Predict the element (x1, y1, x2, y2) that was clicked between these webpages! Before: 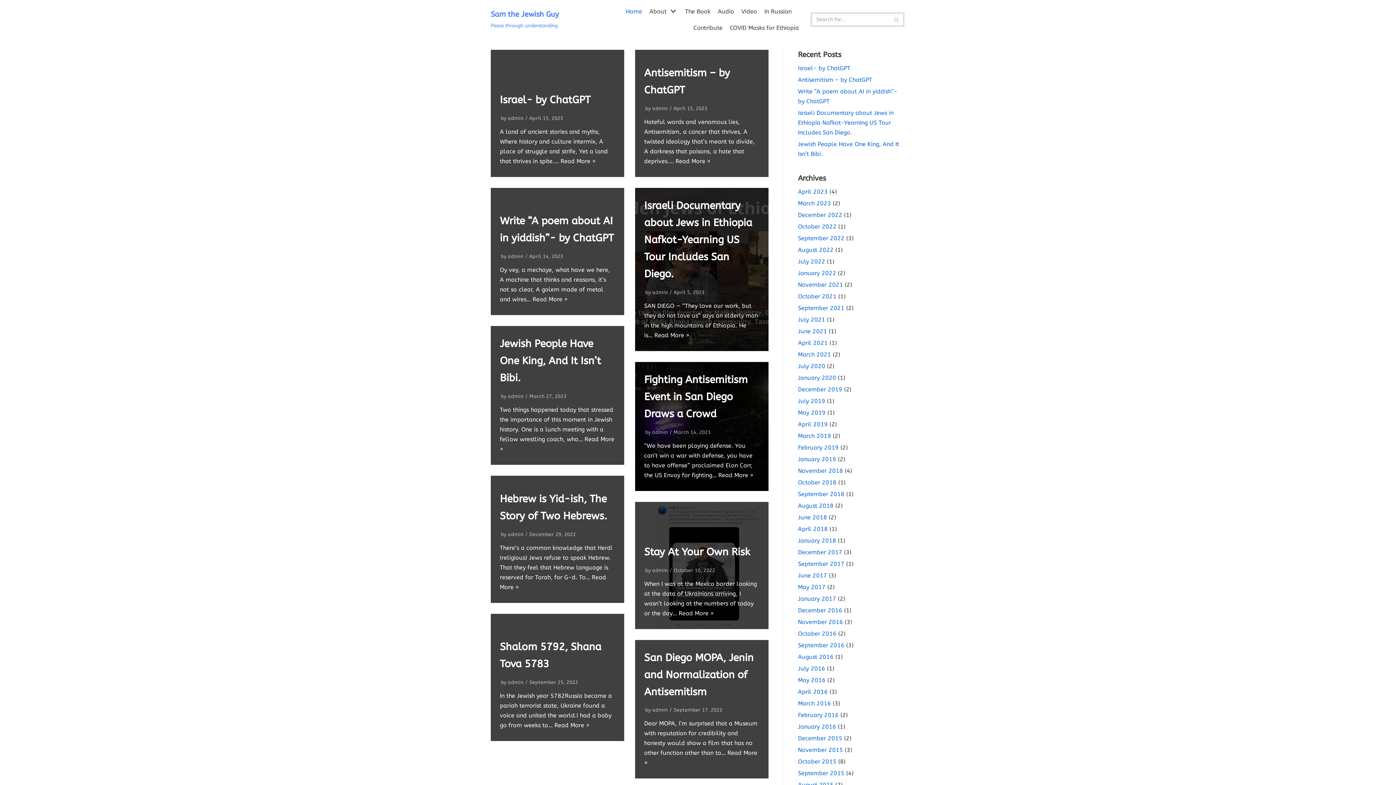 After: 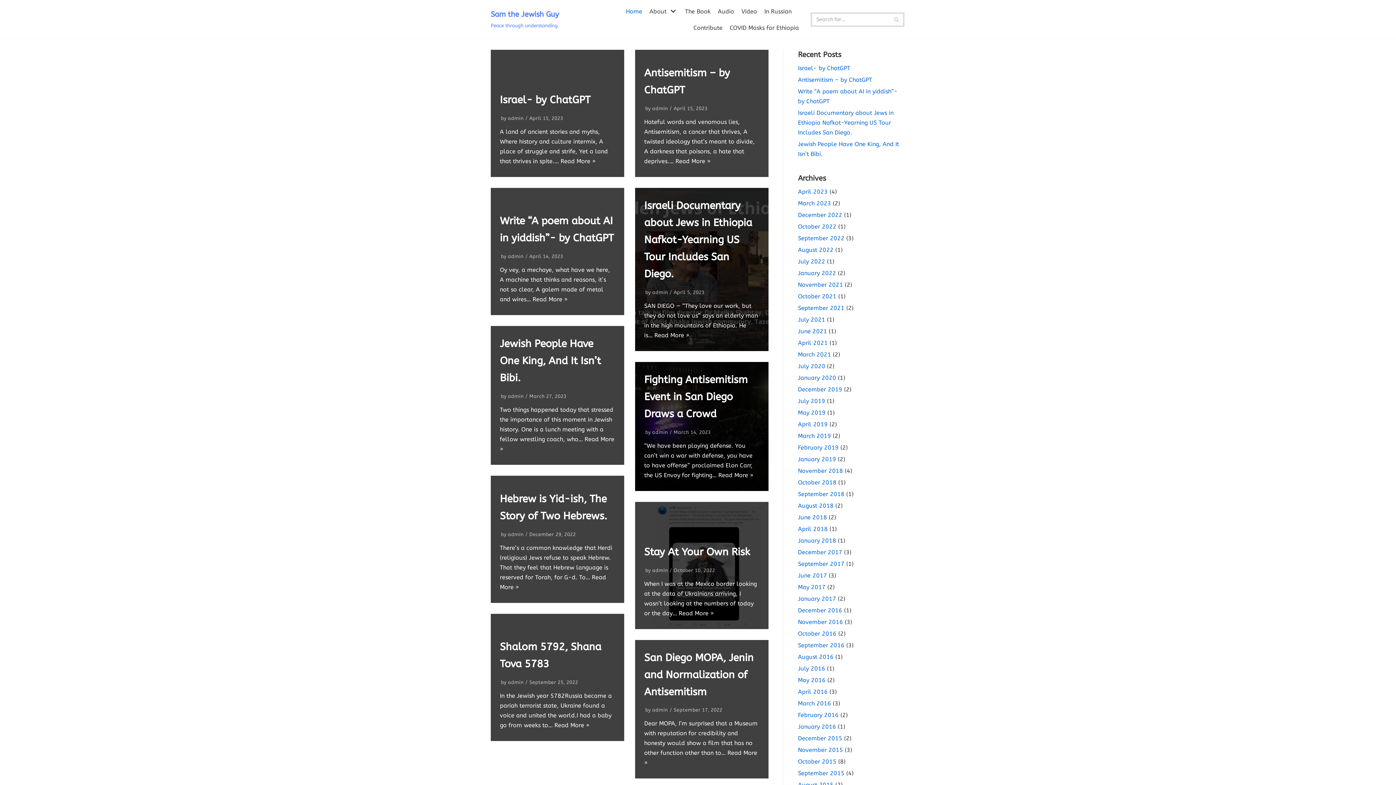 Action: bbox: (798, 572, 827, 579) label: June 2017